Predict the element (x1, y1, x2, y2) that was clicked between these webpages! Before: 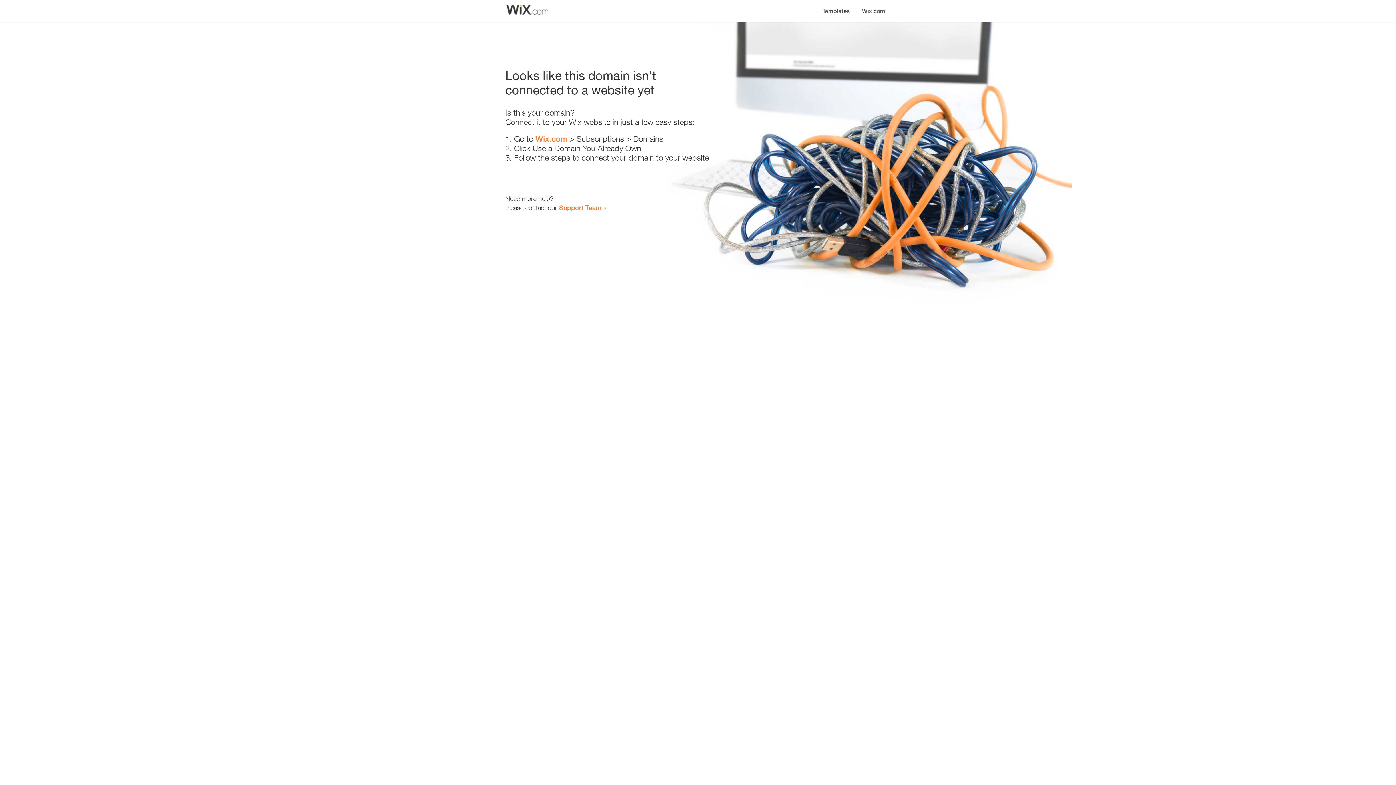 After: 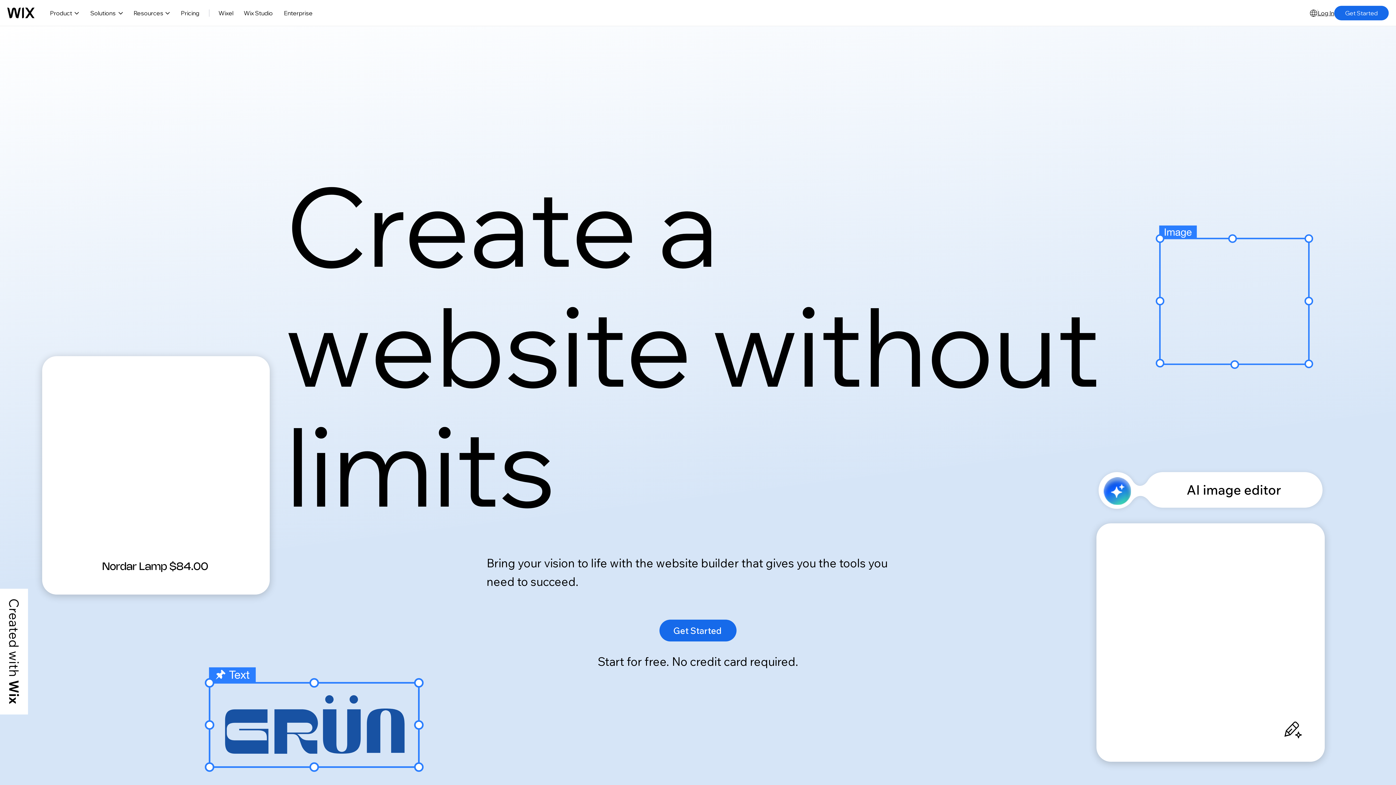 Action: bbox: (535, 134, 567, 143) label: Wix.com